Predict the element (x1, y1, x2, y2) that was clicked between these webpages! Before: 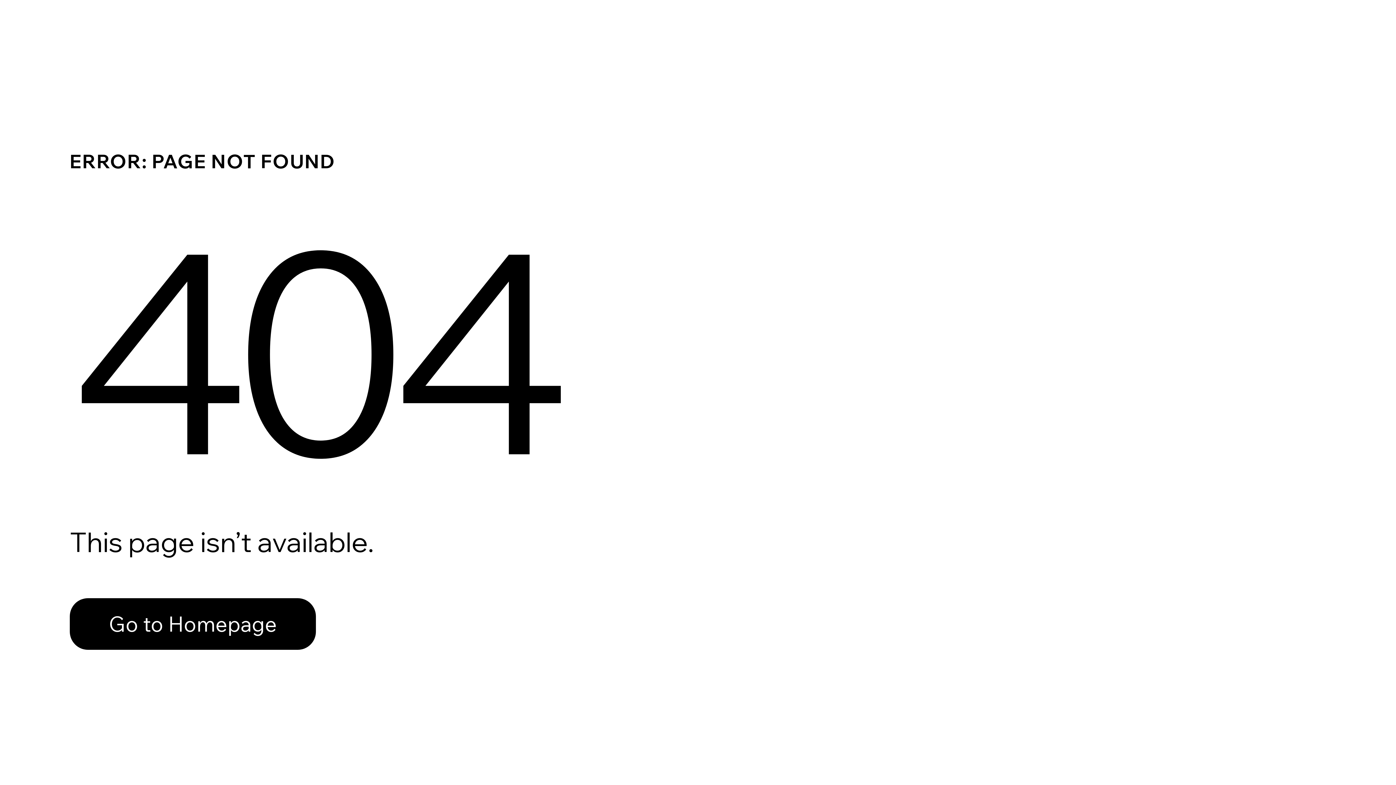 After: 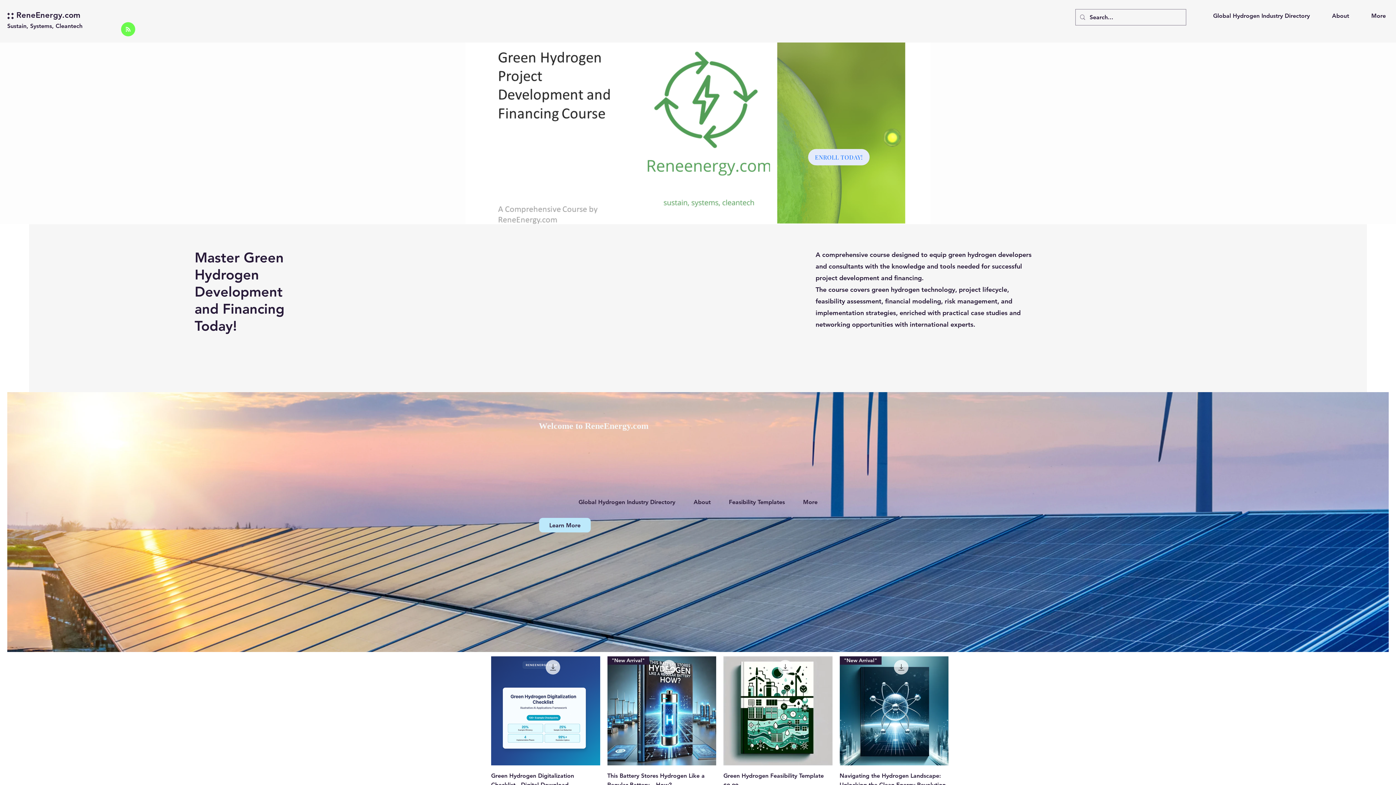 Action: label: Go to Homepage bbox: (69, 598, 316, 650)